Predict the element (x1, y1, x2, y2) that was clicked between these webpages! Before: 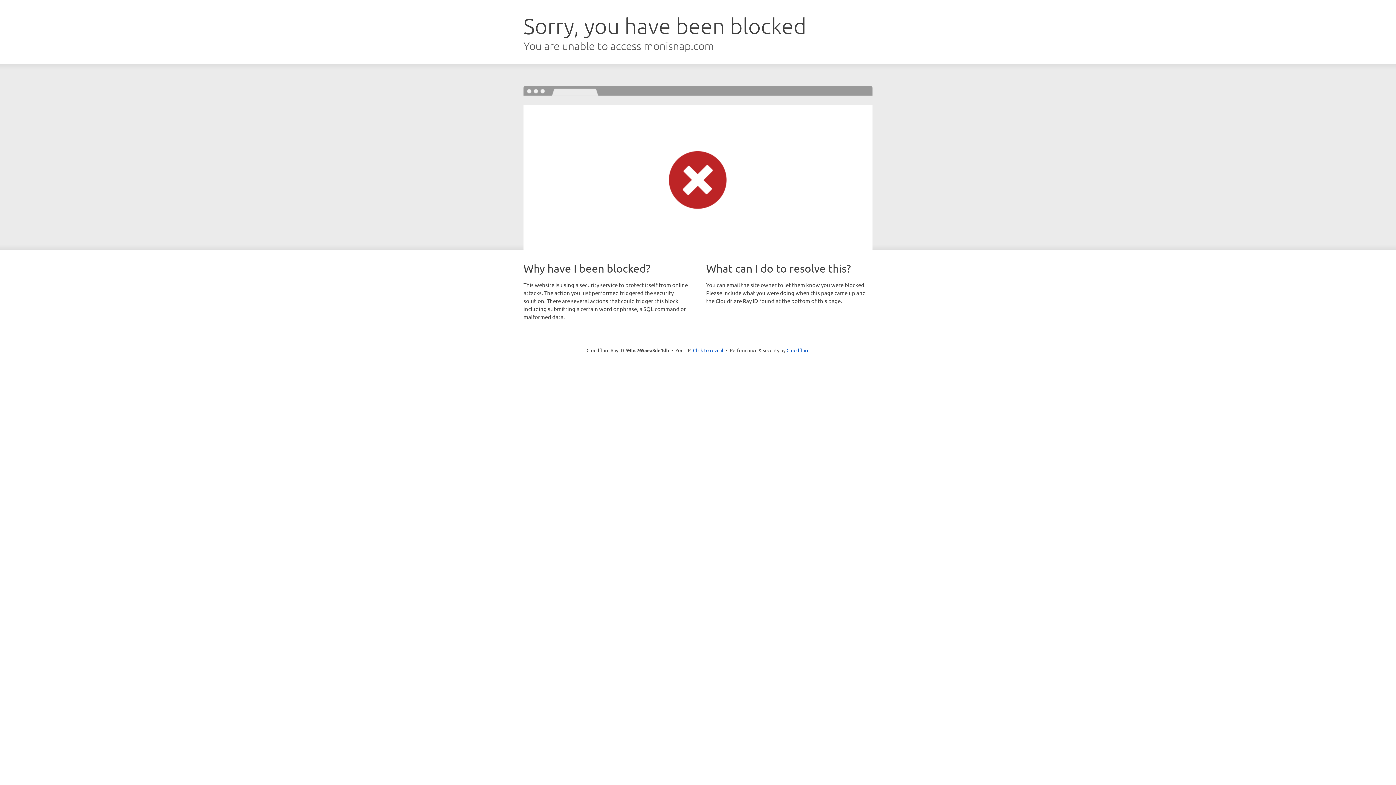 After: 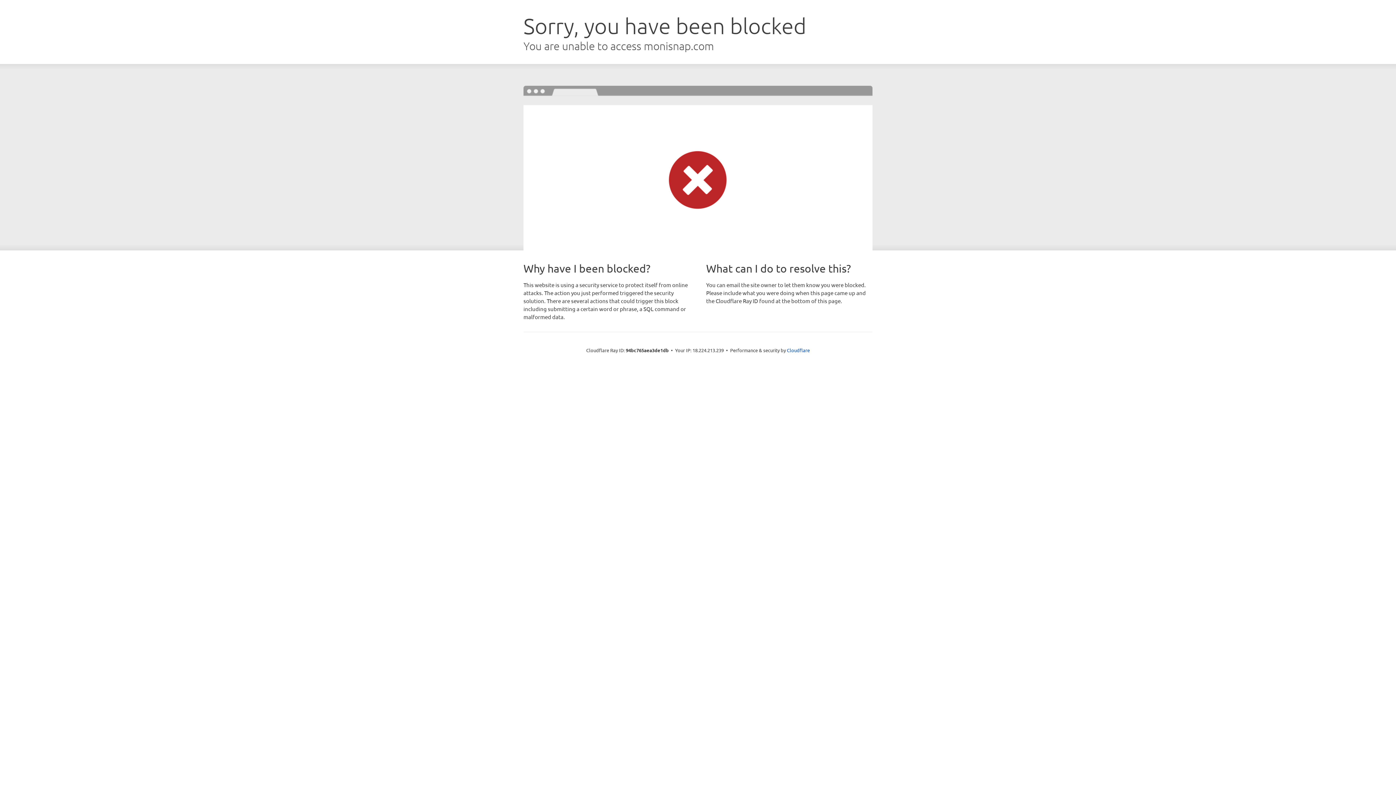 Action: label: Click to reveal bbox: (693, 346, 723, 353)